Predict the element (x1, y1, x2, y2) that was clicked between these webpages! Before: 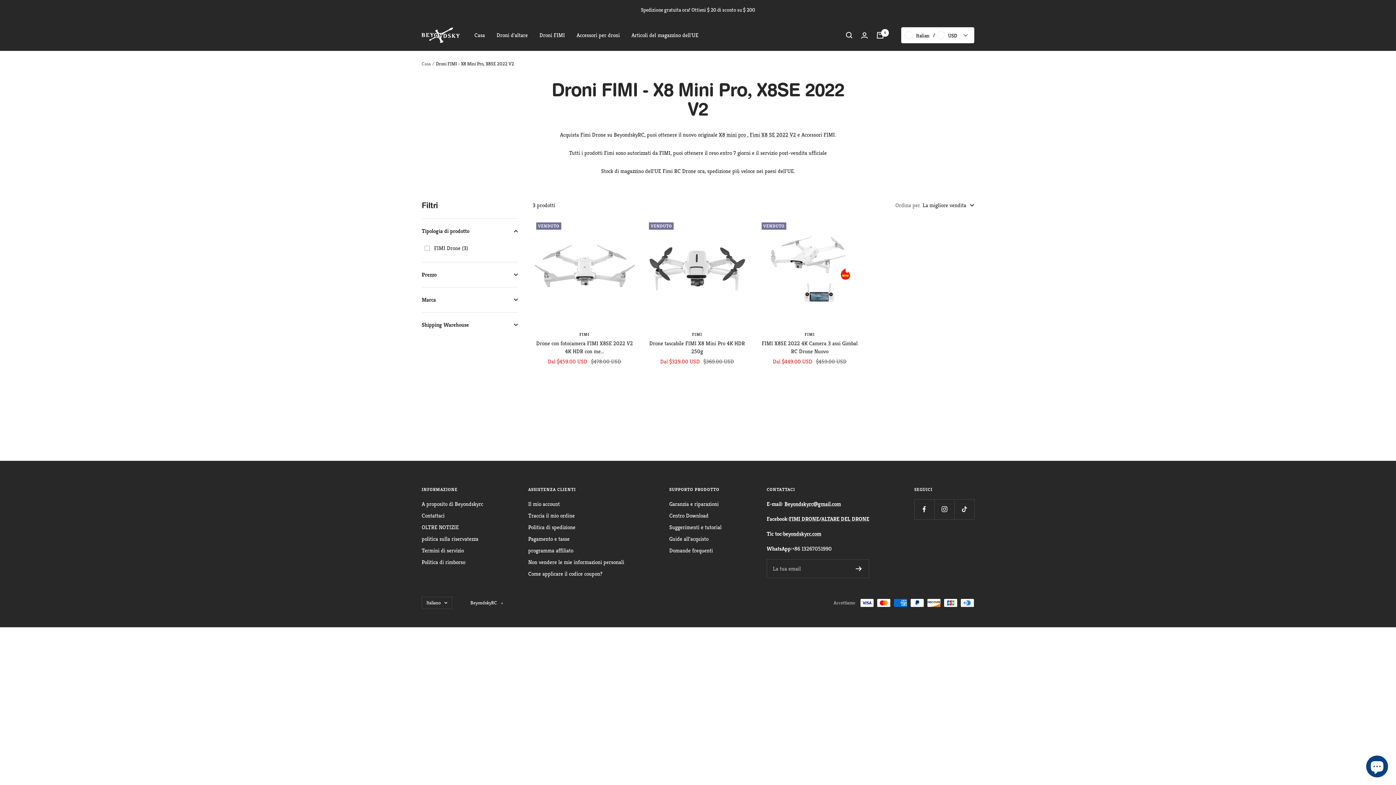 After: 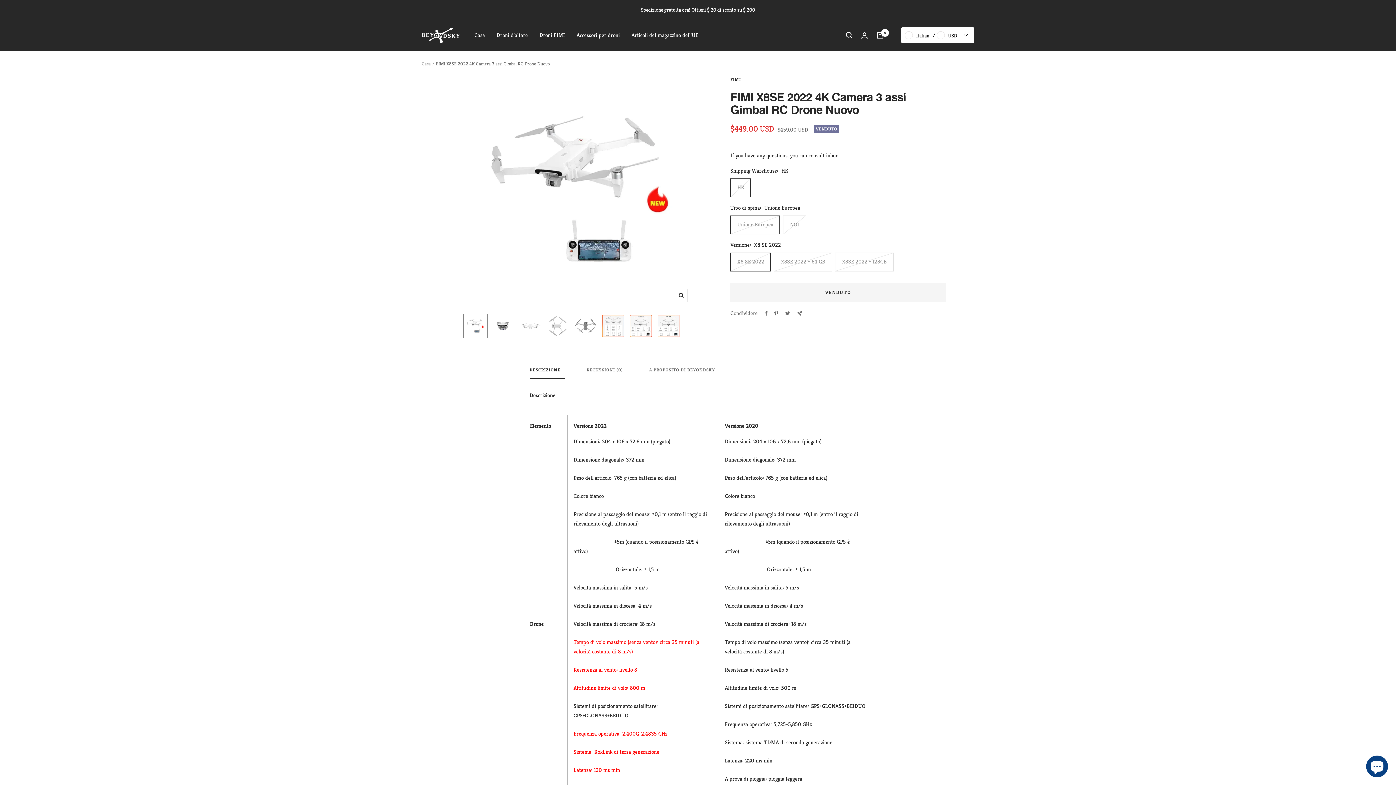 Action: bbox: (758, 218, 861, 322)